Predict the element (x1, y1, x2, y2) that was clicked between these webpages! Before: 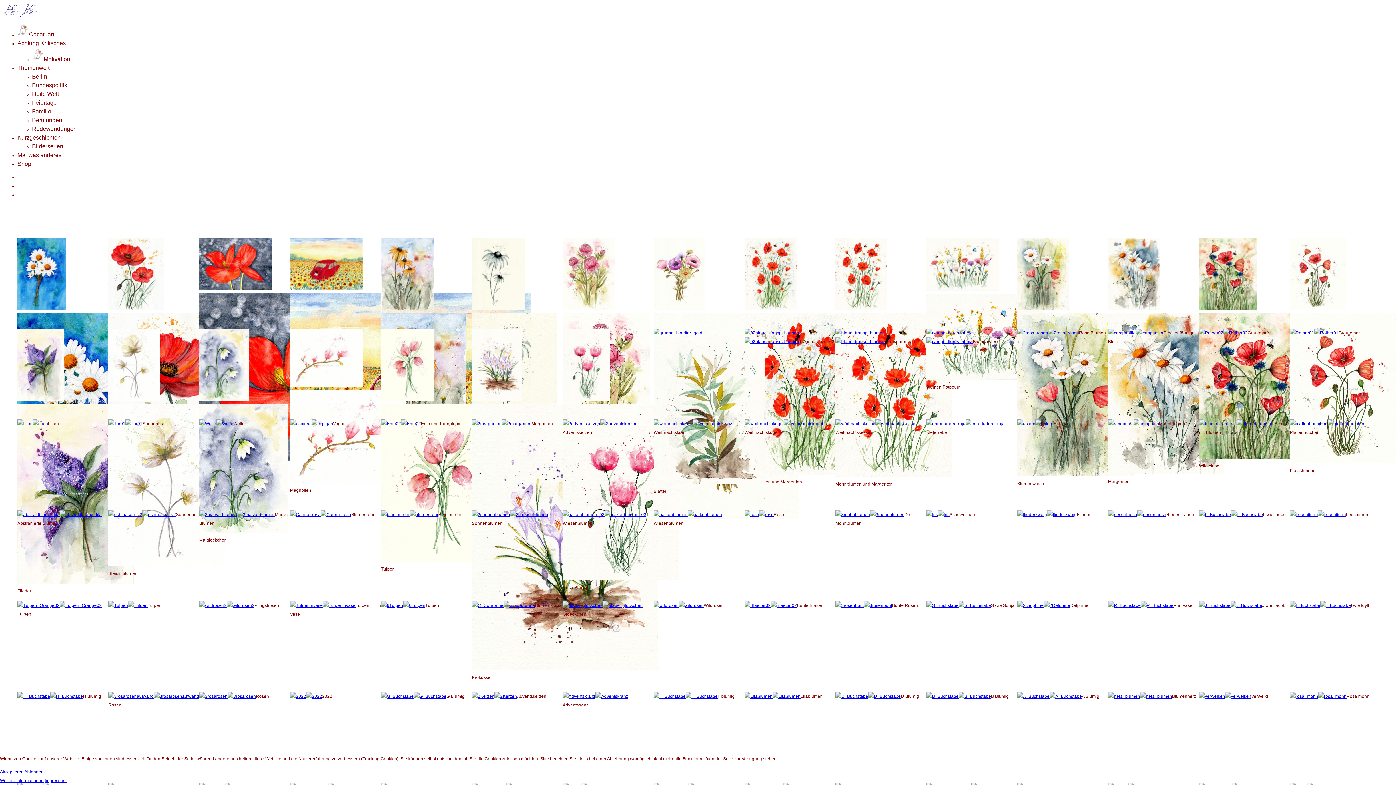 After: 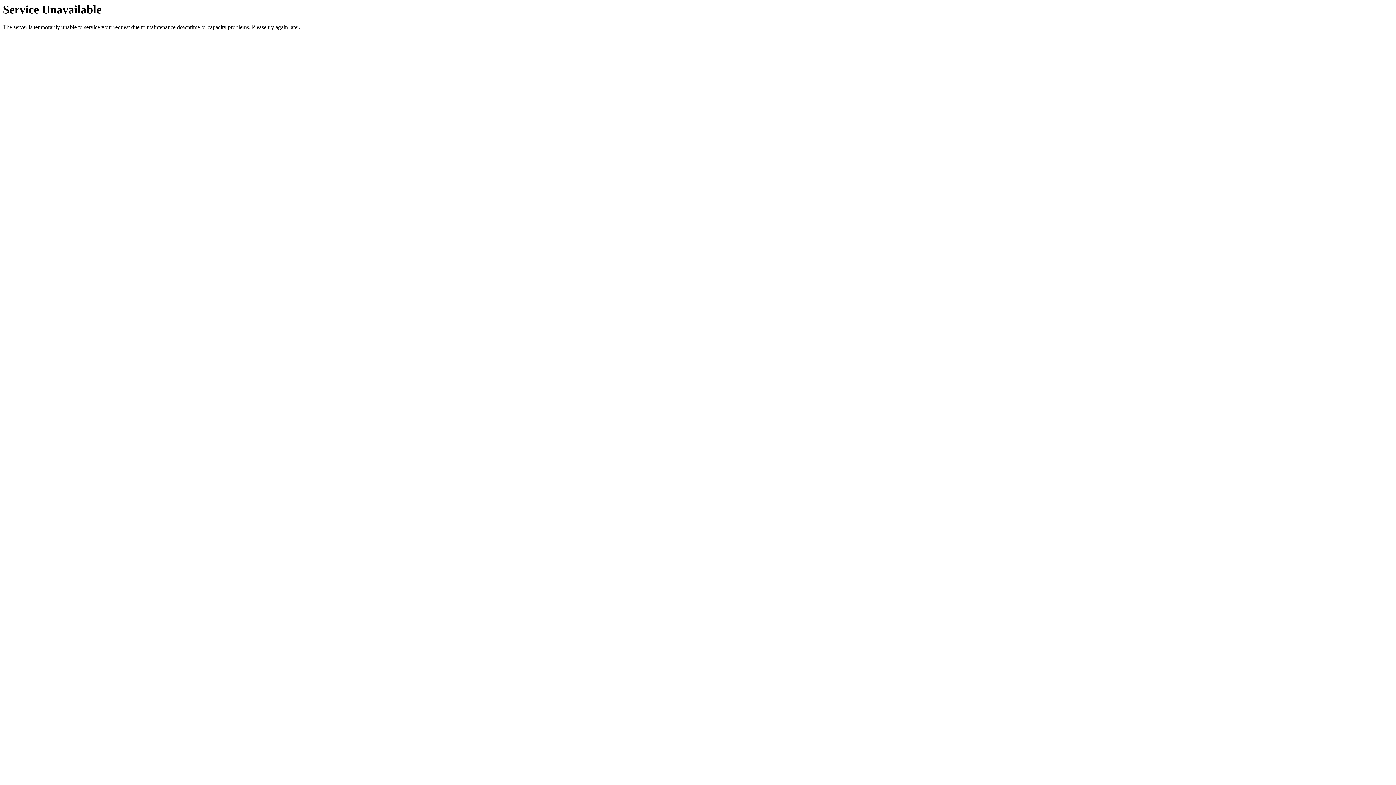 Action: bbox: (108, 694, 199, 699)